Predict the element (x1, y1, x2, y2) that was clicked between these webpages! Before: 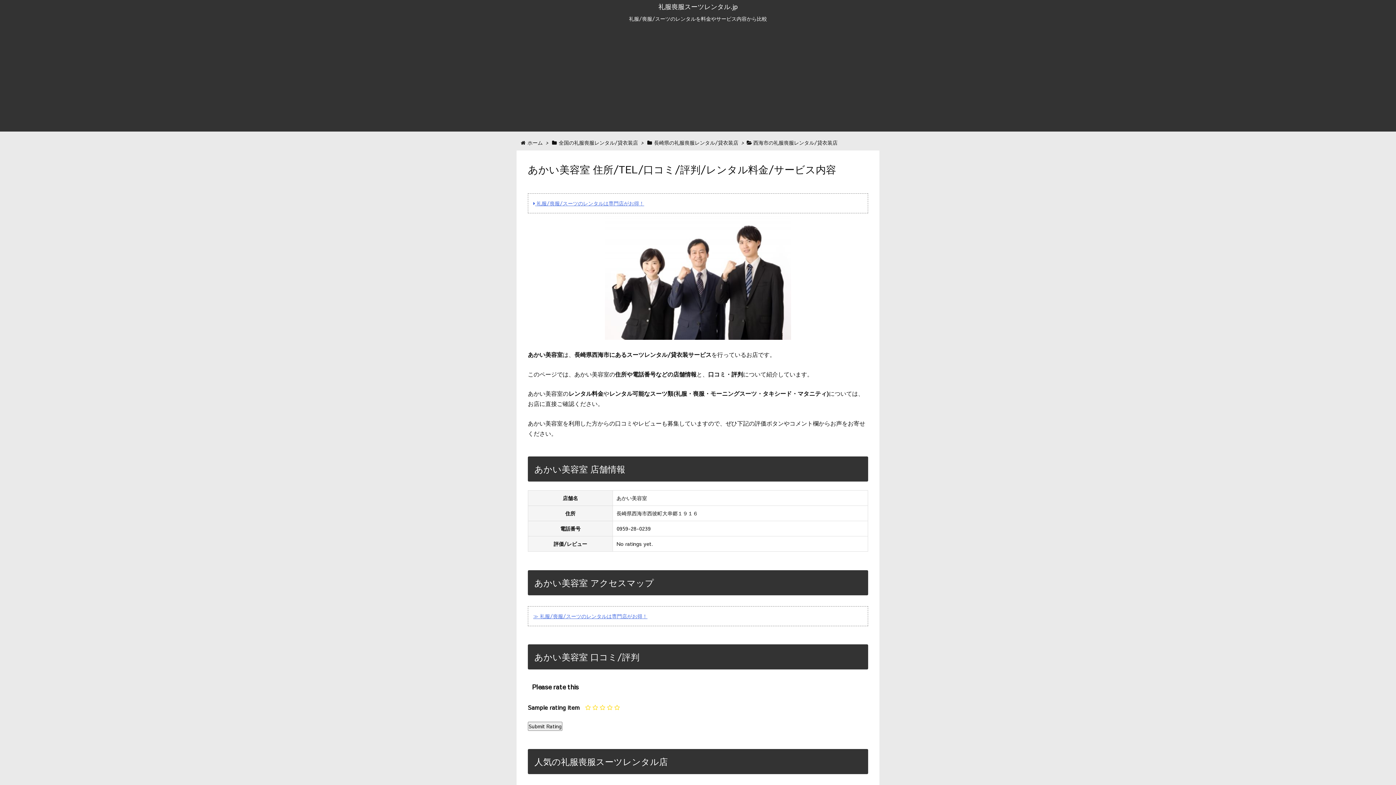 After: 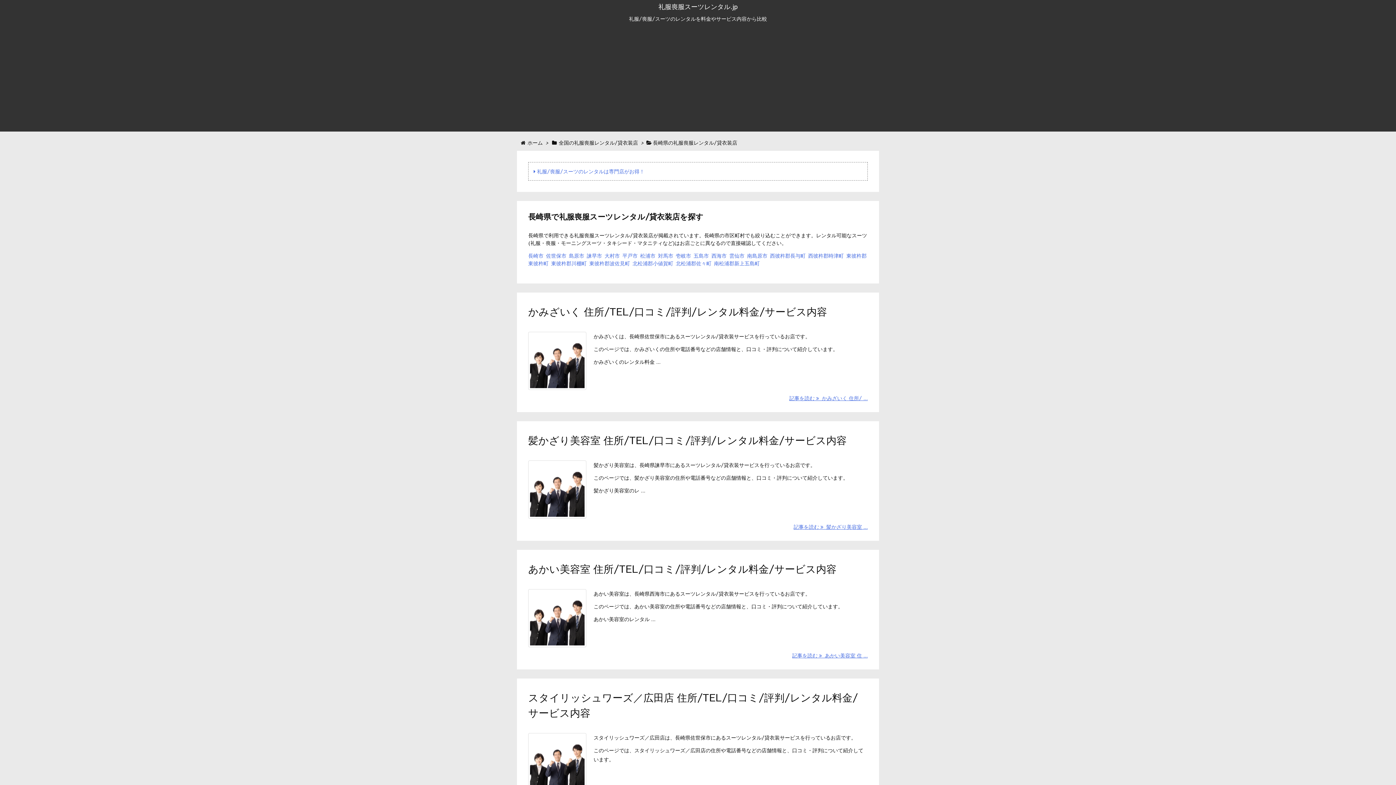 Action: bbox: (654, 138, 738, 146) label: 長崎県の礼服喪服レンタル/貸衣装店